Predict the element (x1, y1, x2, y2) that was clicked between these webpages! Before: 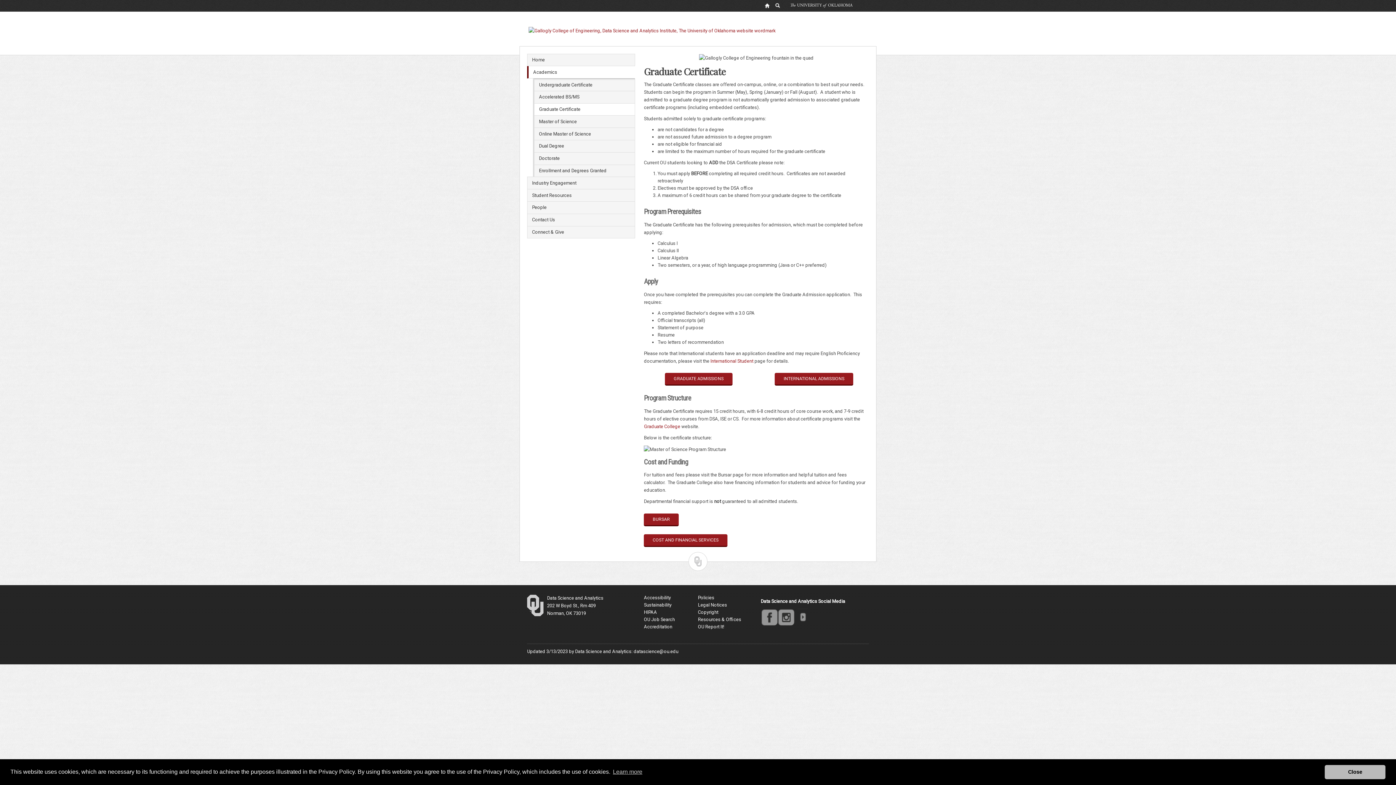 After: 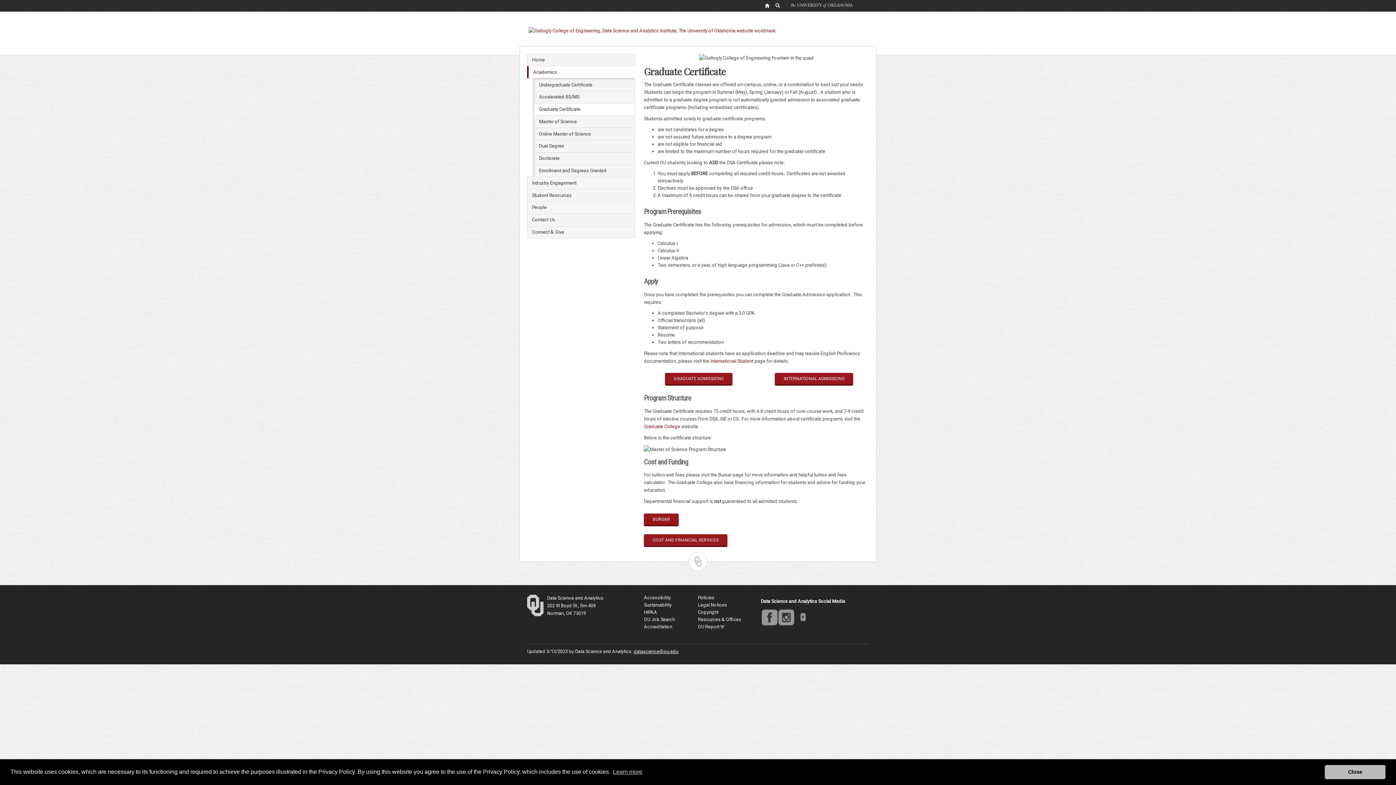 Action: bbox: (633, 648, 678, 654) label: datascience@ou.edu